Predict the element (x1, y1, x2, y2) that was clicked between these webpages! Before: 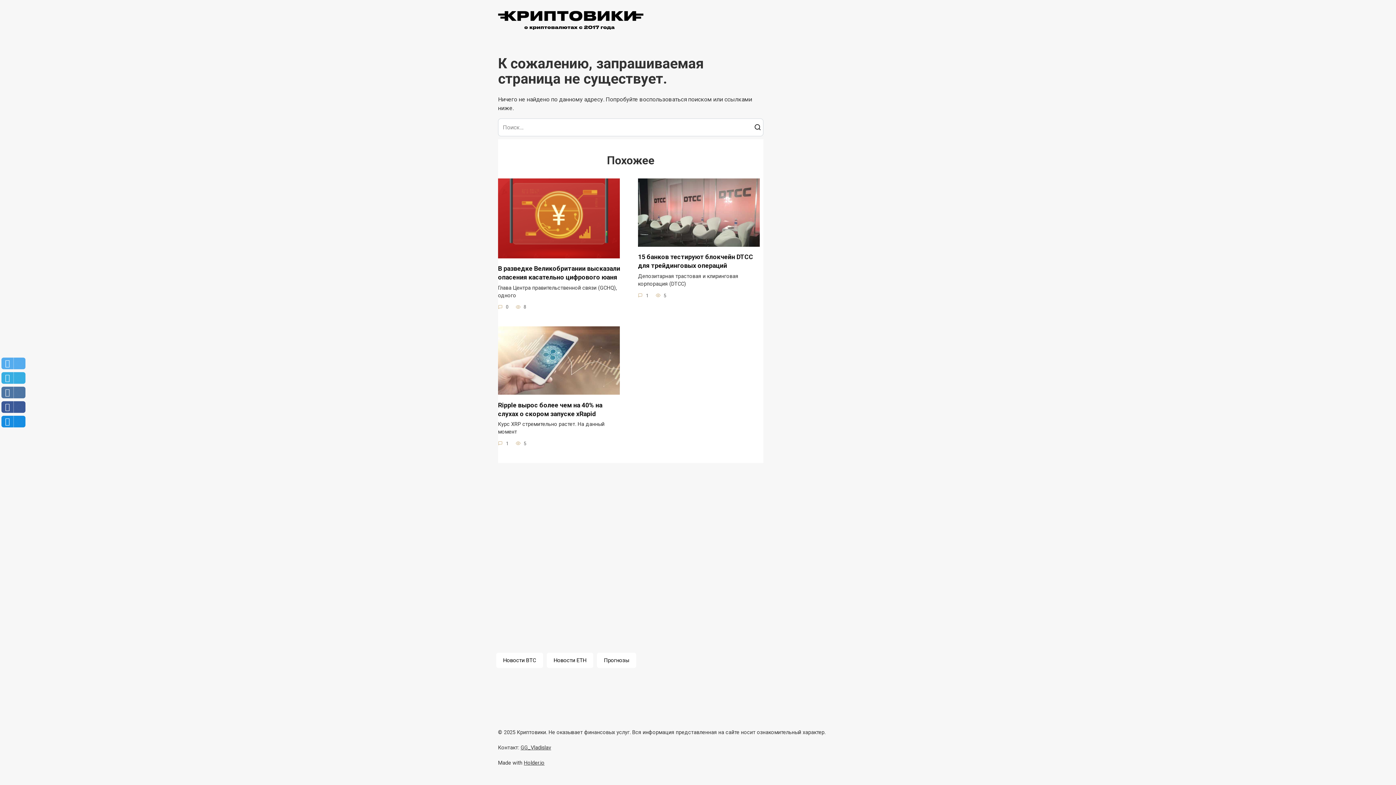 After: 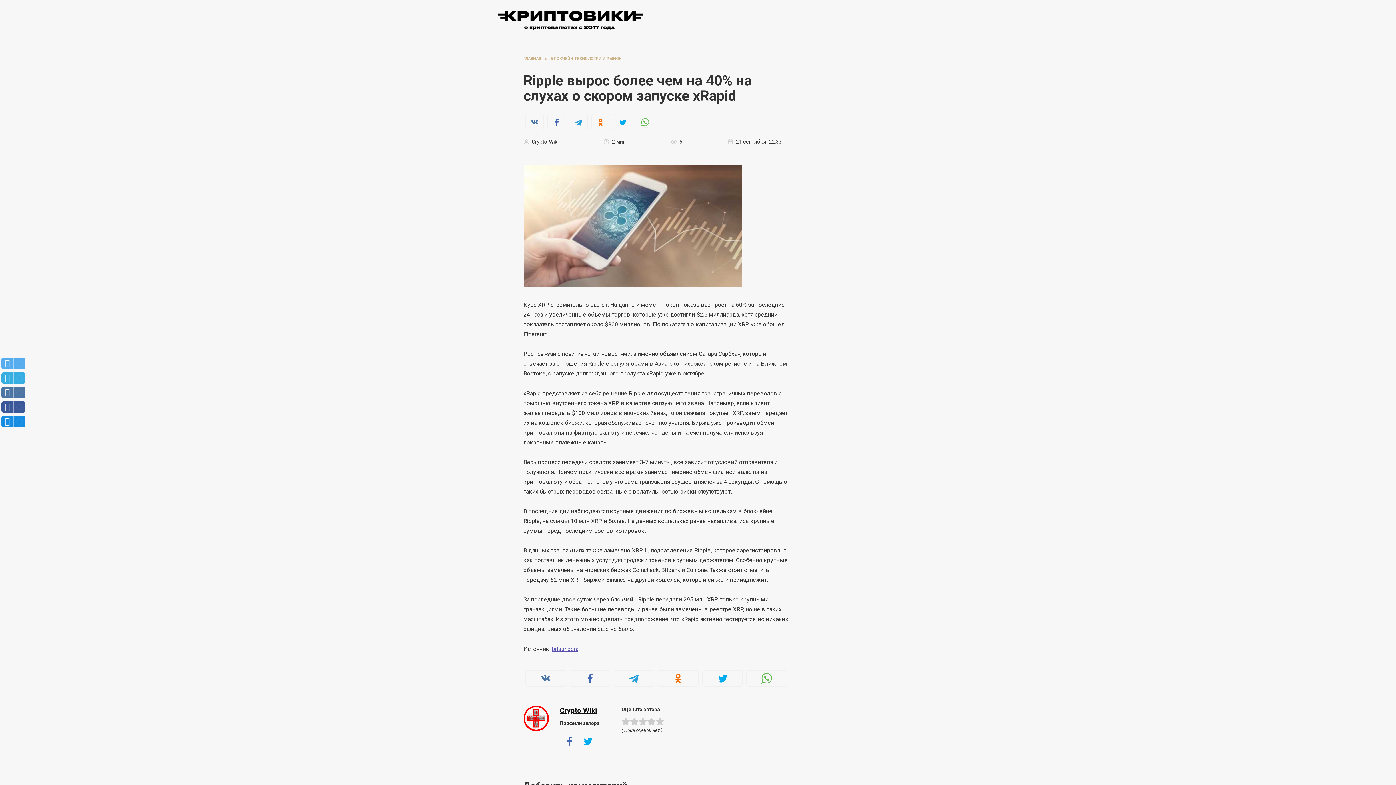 Action: bbox: (498, 400, 602, 418) label: Ripple вырос более чем на 40% на слухах о скором запуске xRapid